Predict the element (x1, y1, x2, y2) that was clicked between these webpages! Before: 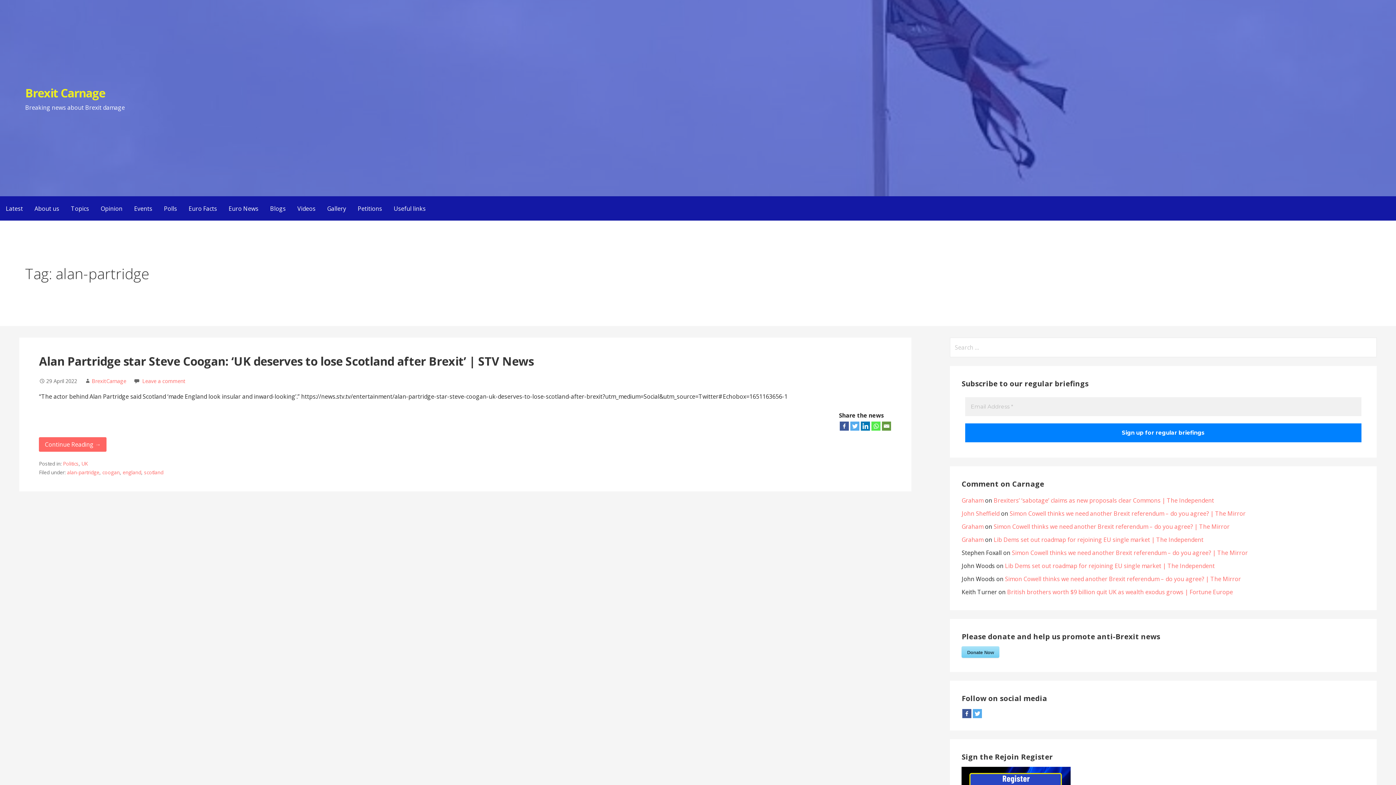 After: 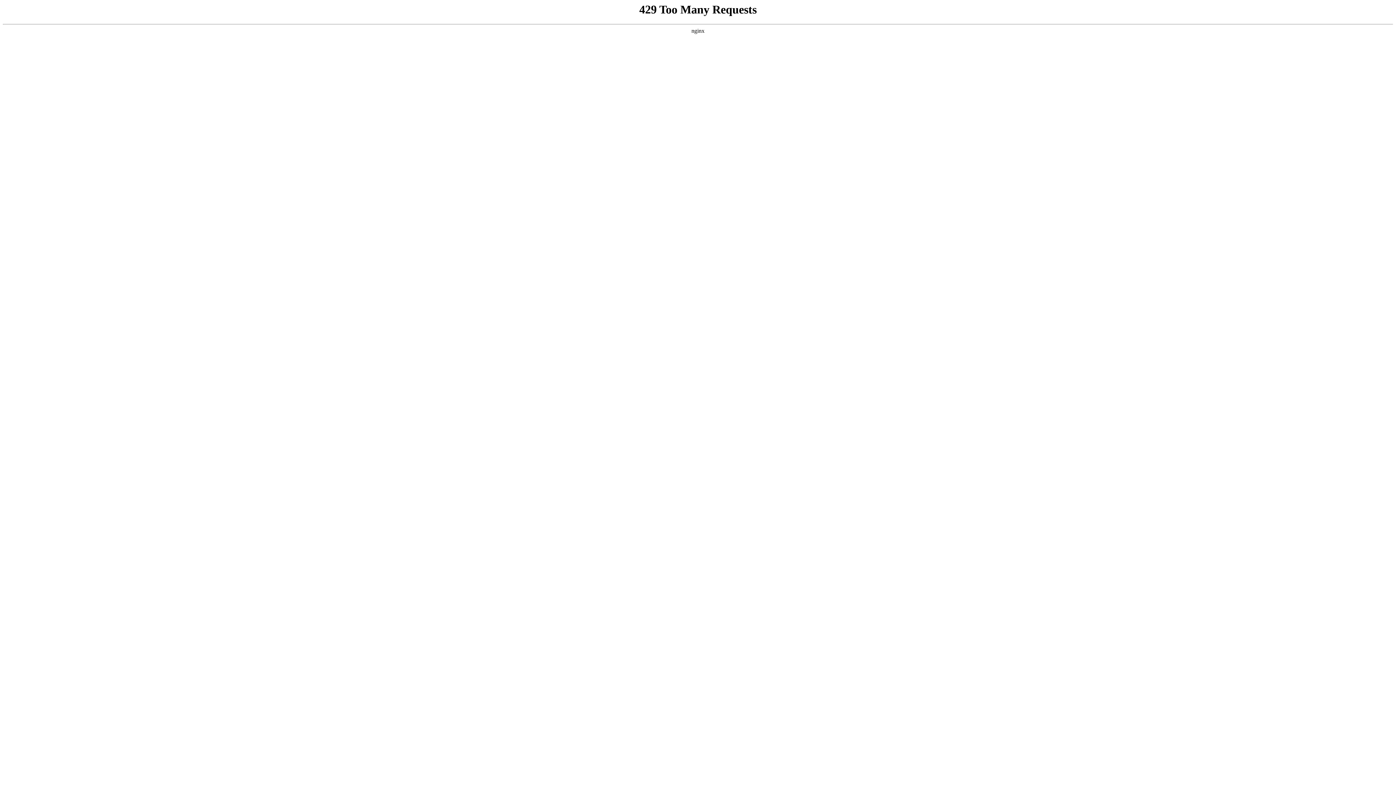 Action: label: John Sheffield bbox: (961, 509, 999, 517)